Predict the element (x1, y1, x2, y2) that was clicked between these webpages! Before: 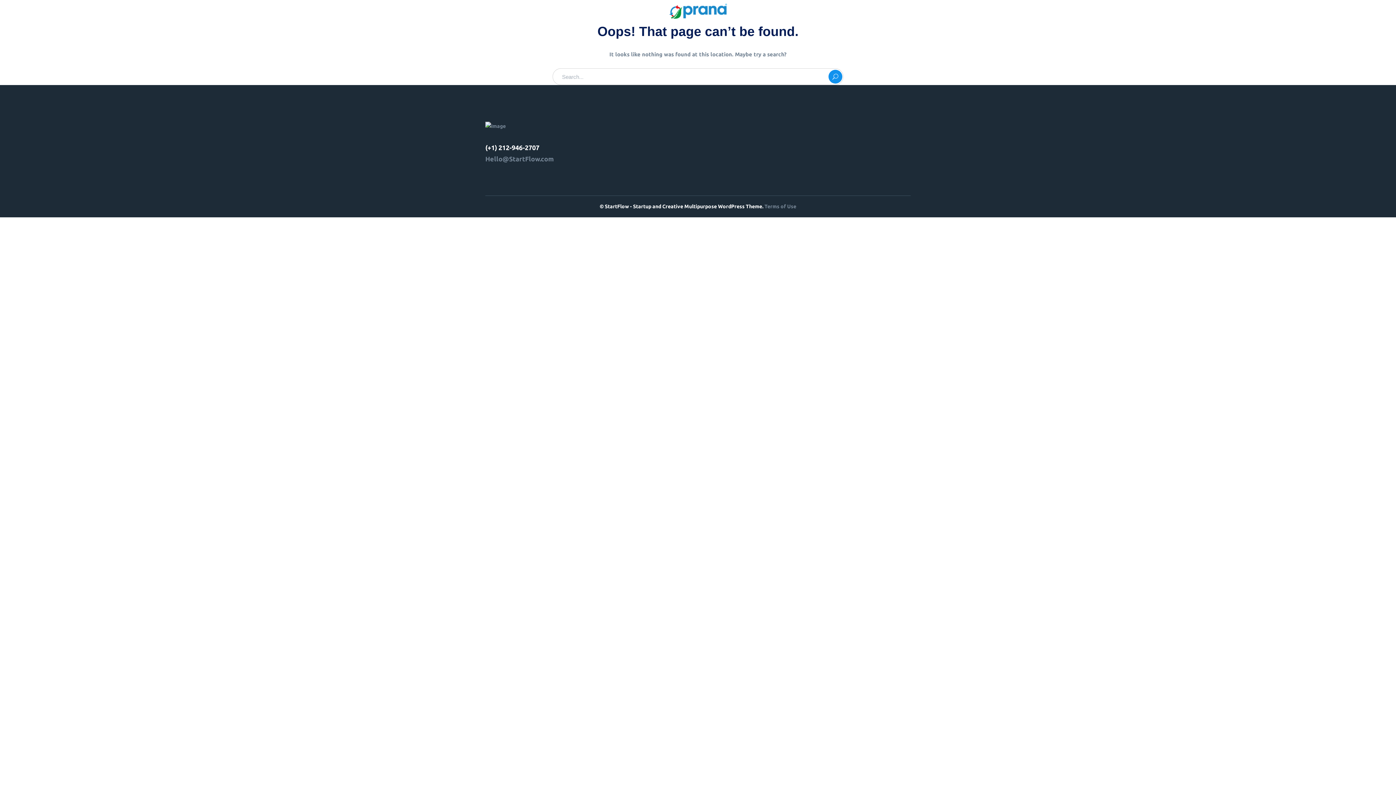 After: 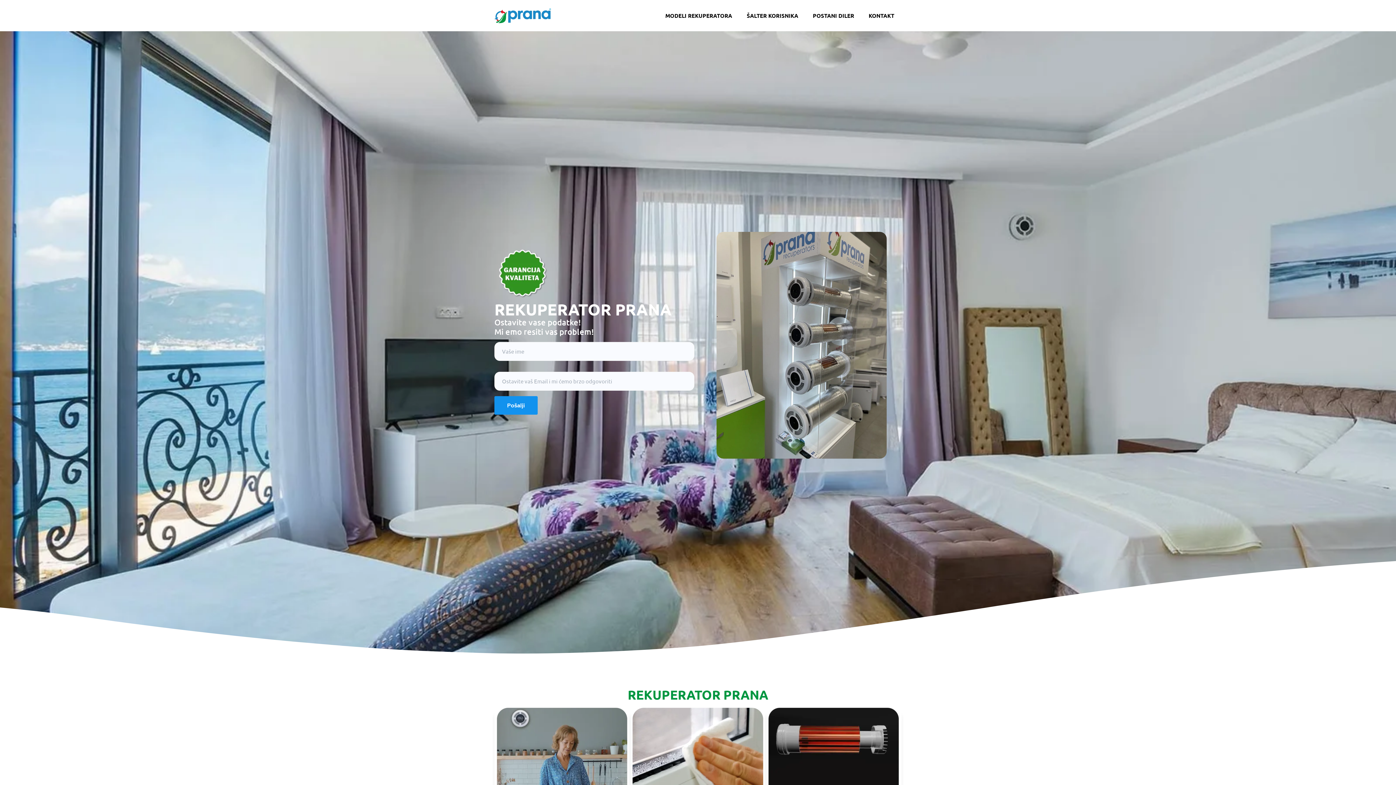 Action: bbox: (669, 3, 727, 18)